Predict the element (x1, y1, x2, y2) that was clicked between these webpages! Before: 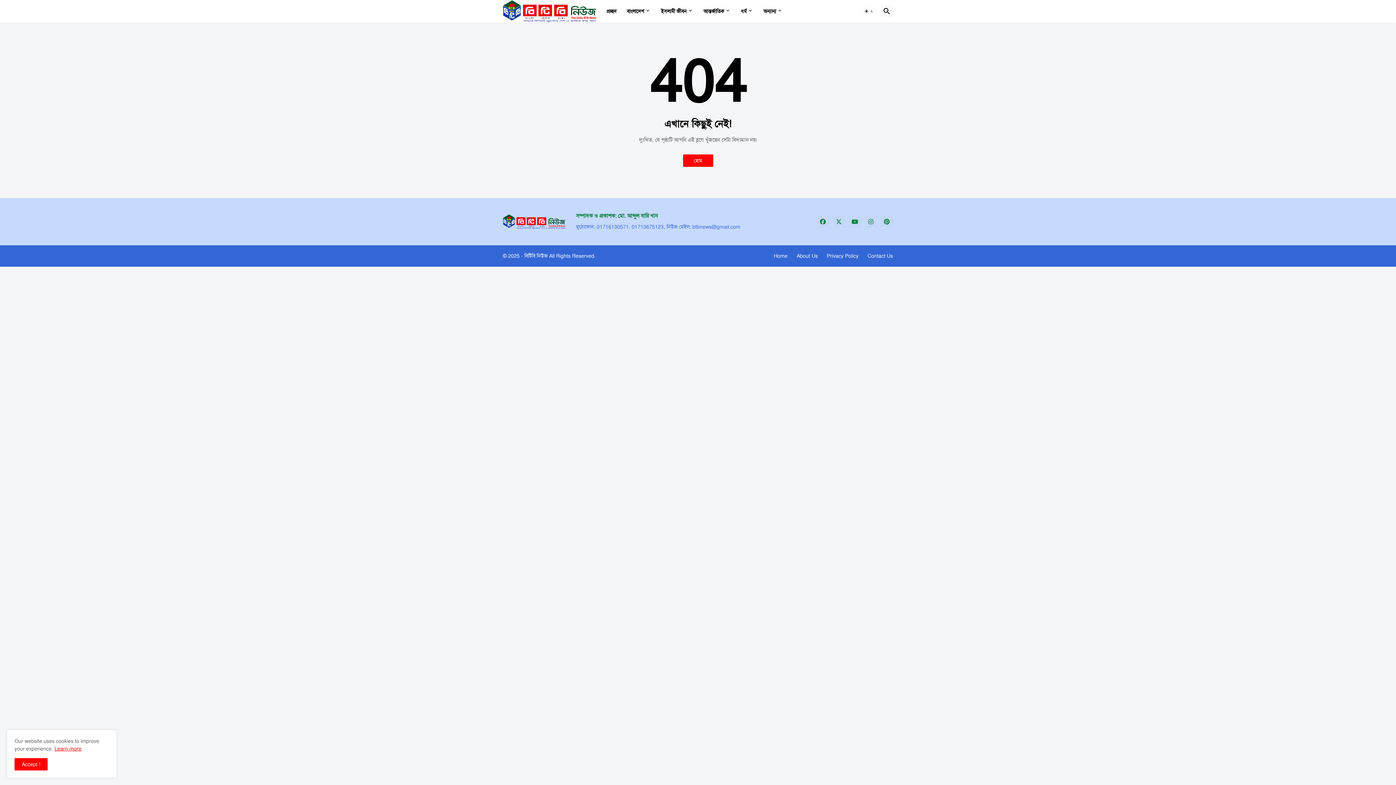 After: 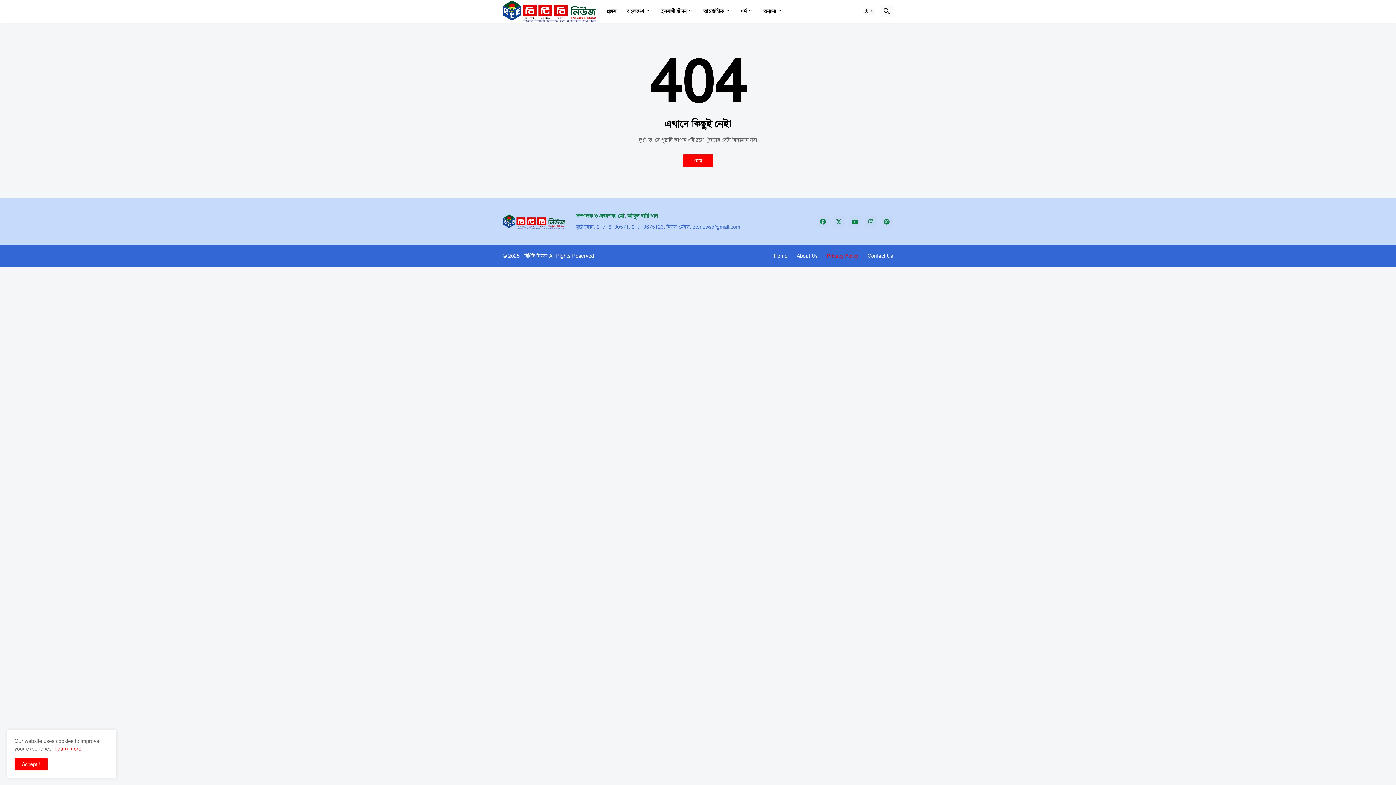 Action: bbox: (827, 252, 858, 259) label: Privacy Policy